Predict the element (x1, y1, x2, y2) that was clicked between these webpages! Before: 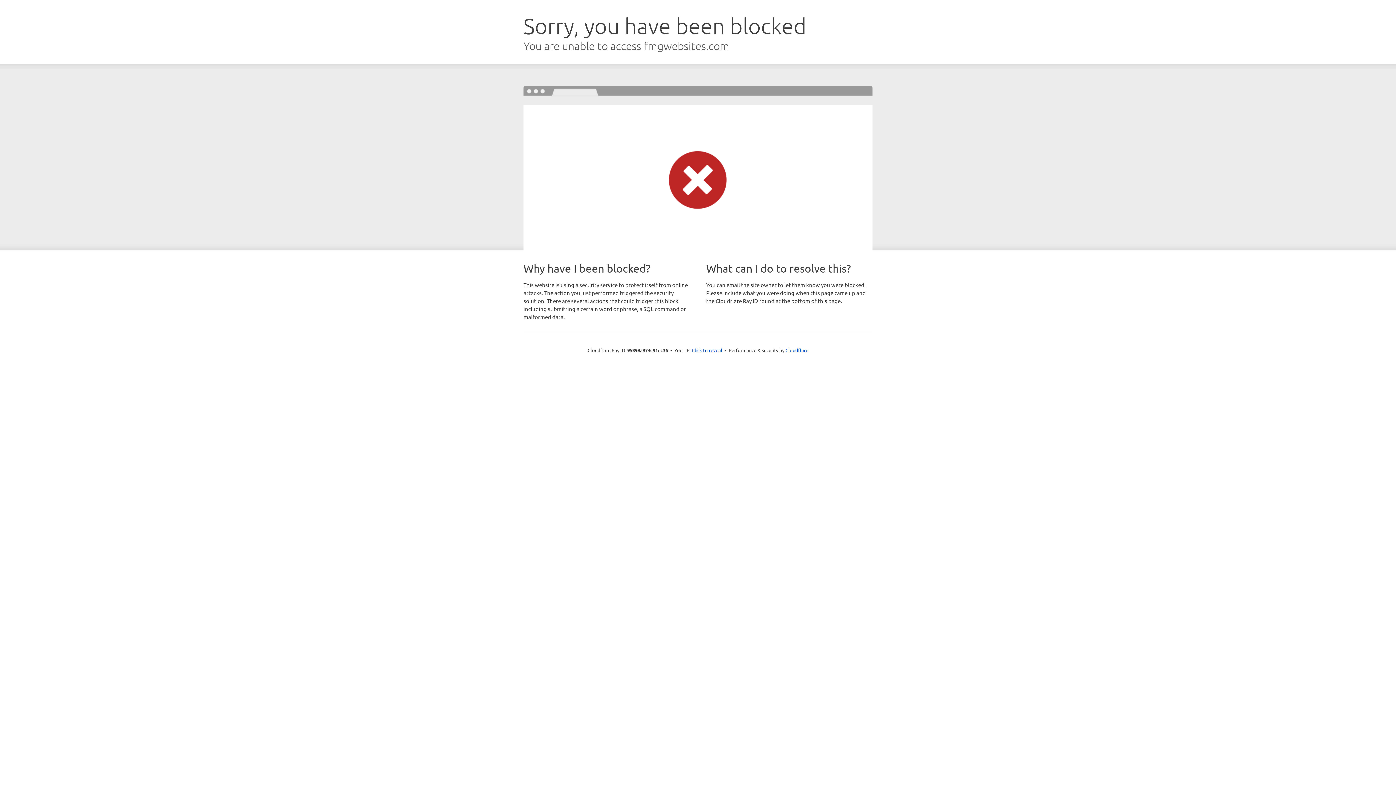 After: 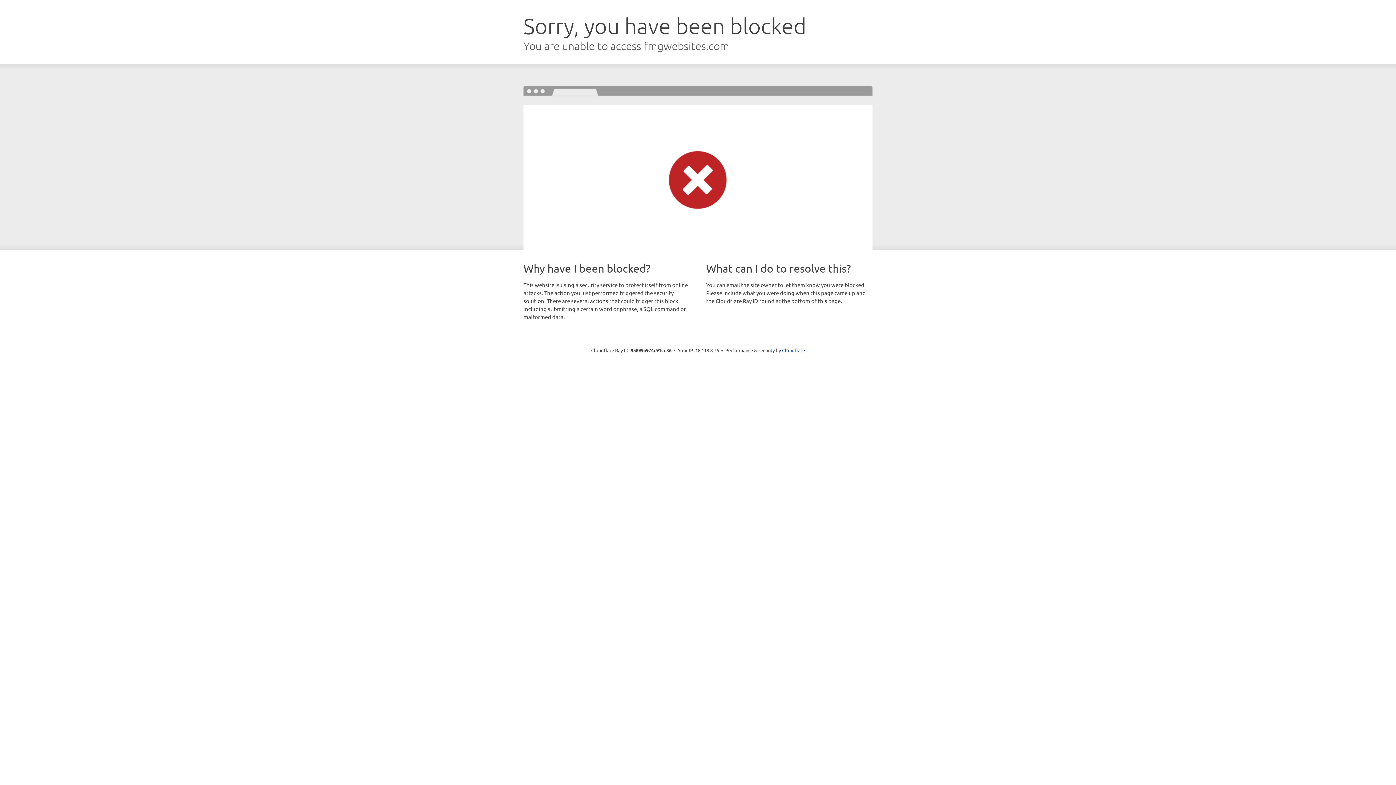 Action: label: Click to reveal bbox: (692, 346, 722, 353)